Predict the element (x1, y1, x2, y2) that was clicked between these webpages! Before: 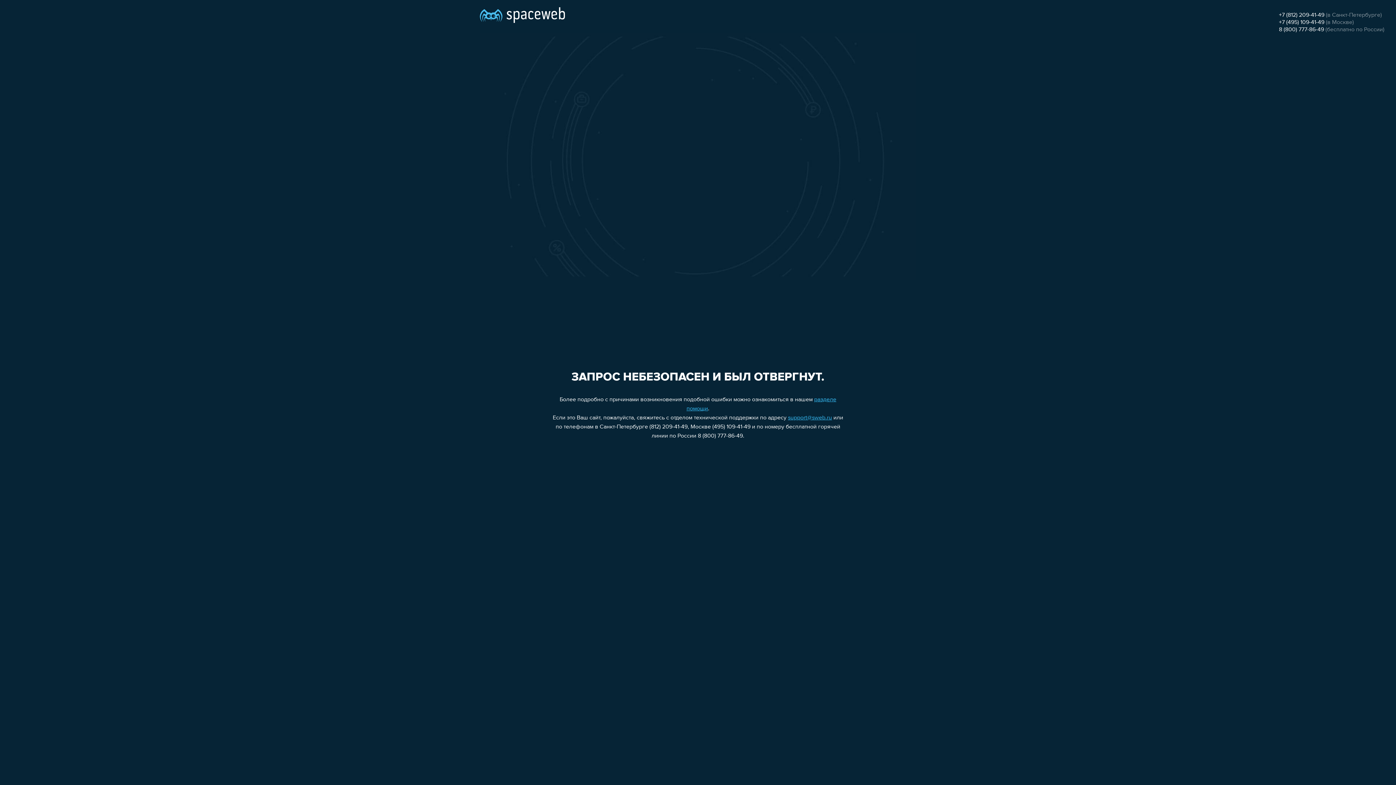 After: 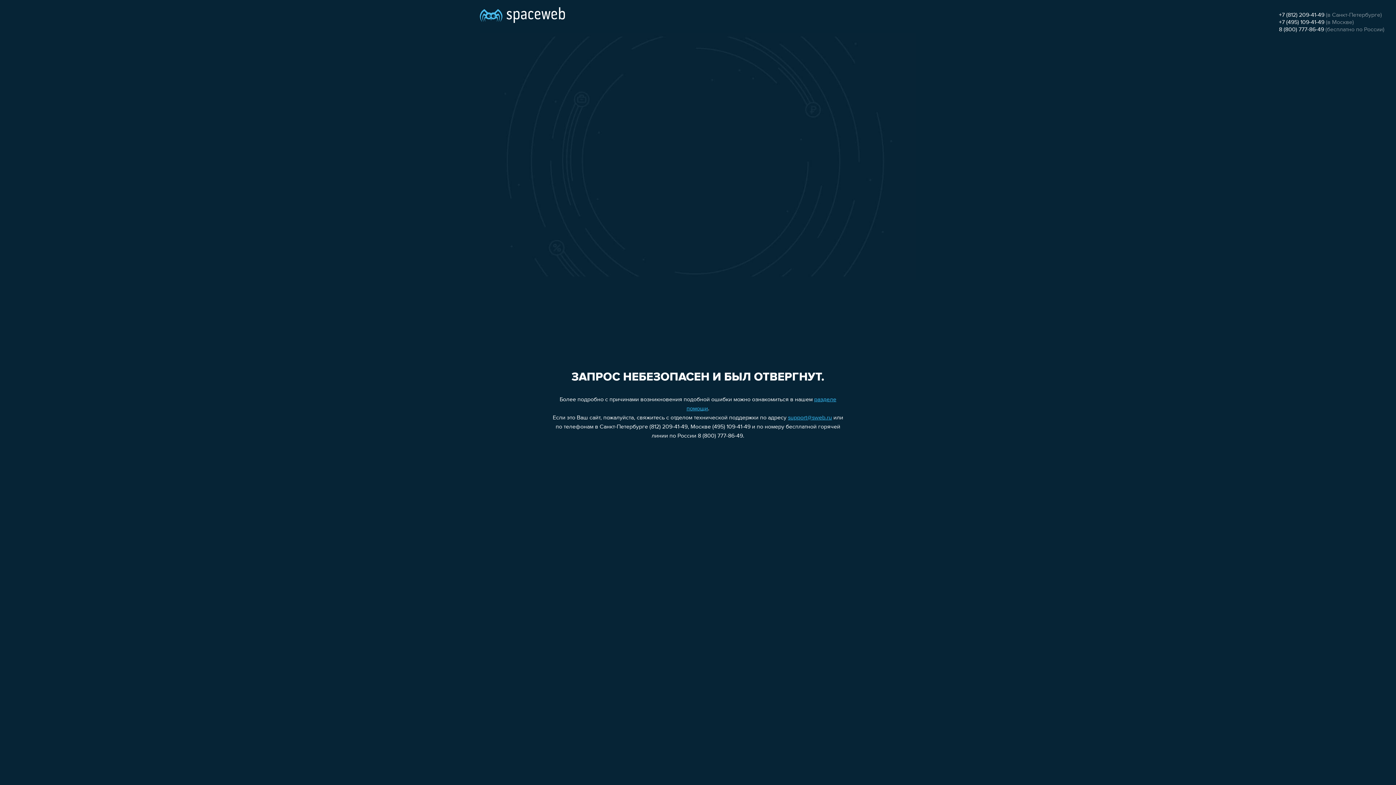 Action: bbox: (788, 415, 832, 421) label: support@sweb.ru